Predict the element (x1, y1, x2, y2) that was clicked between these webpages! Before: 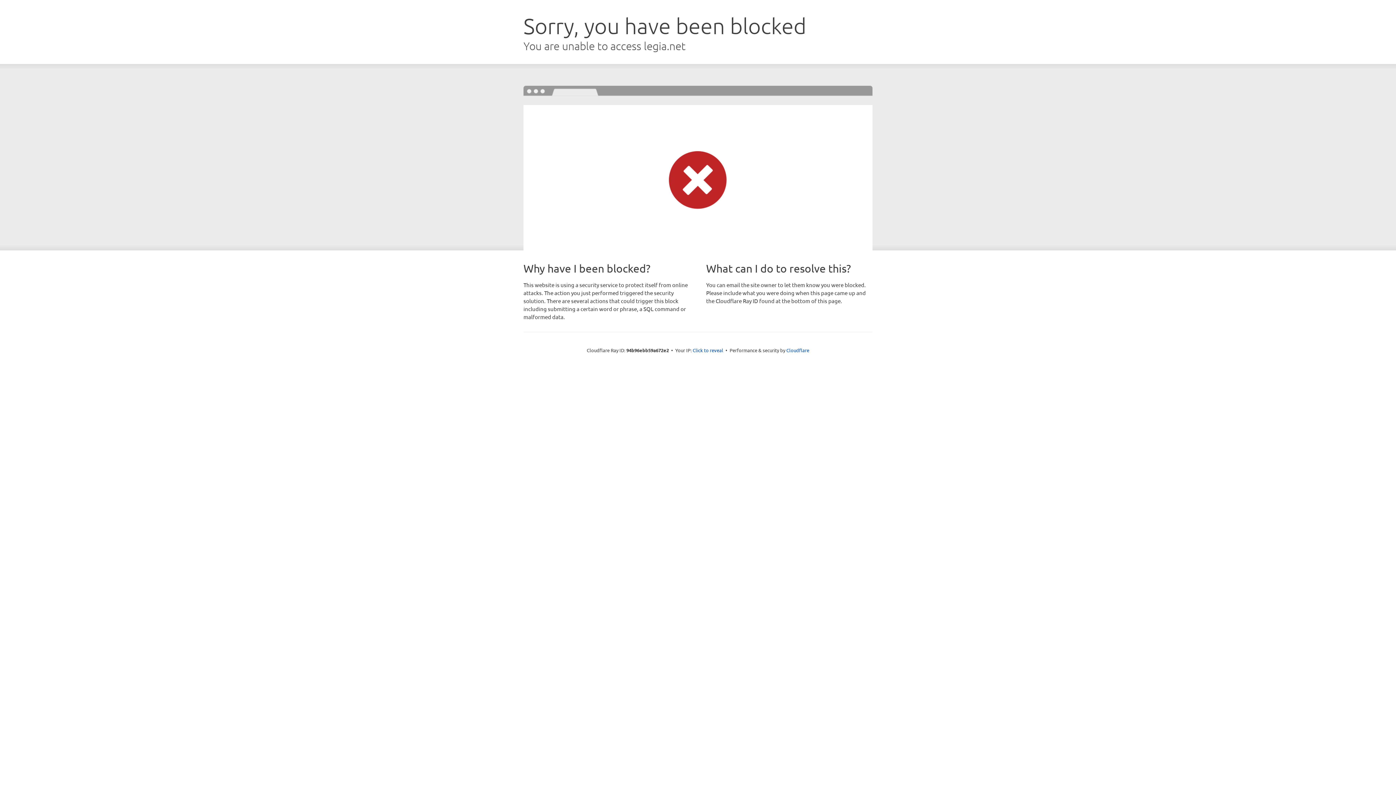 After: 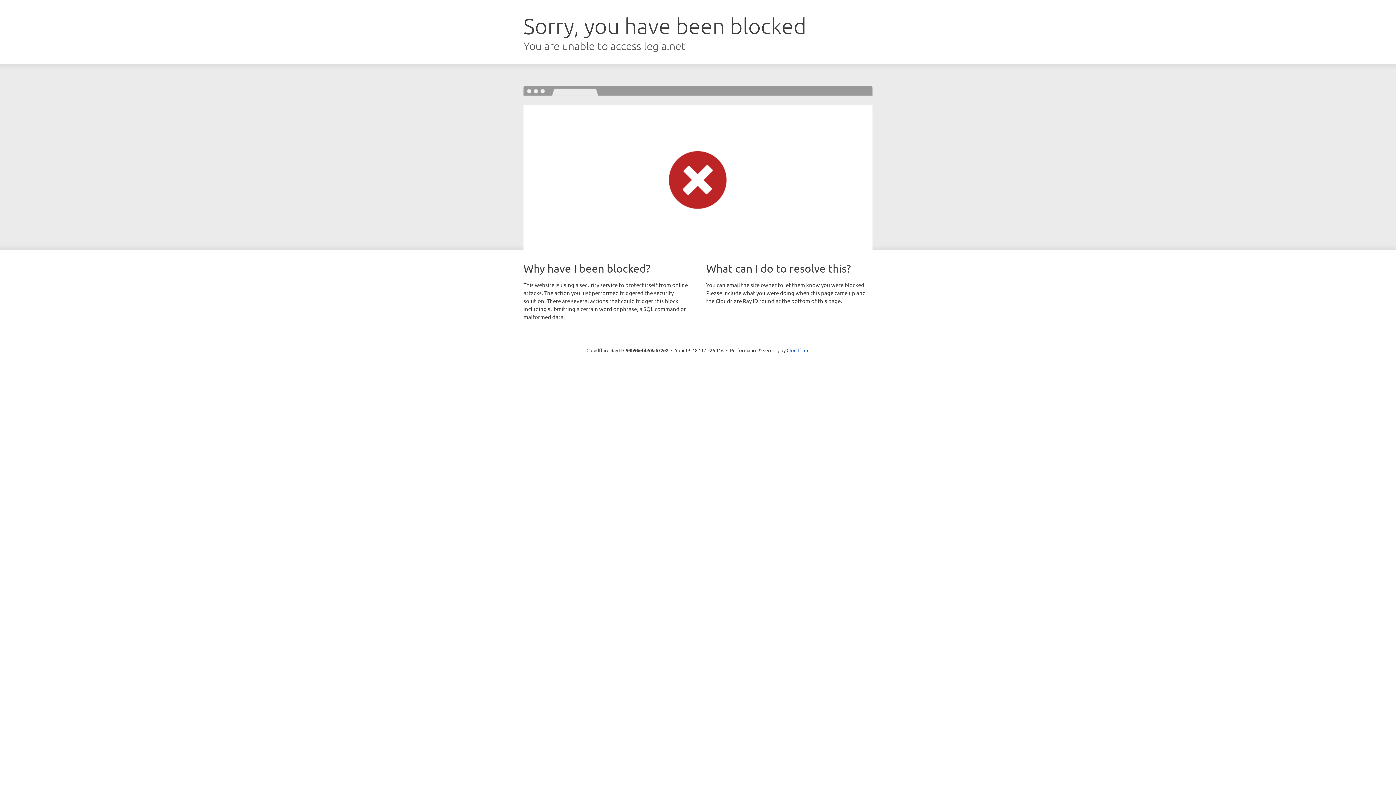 Action: bbox: (692, 346, 723, 353) label: Click to reveal